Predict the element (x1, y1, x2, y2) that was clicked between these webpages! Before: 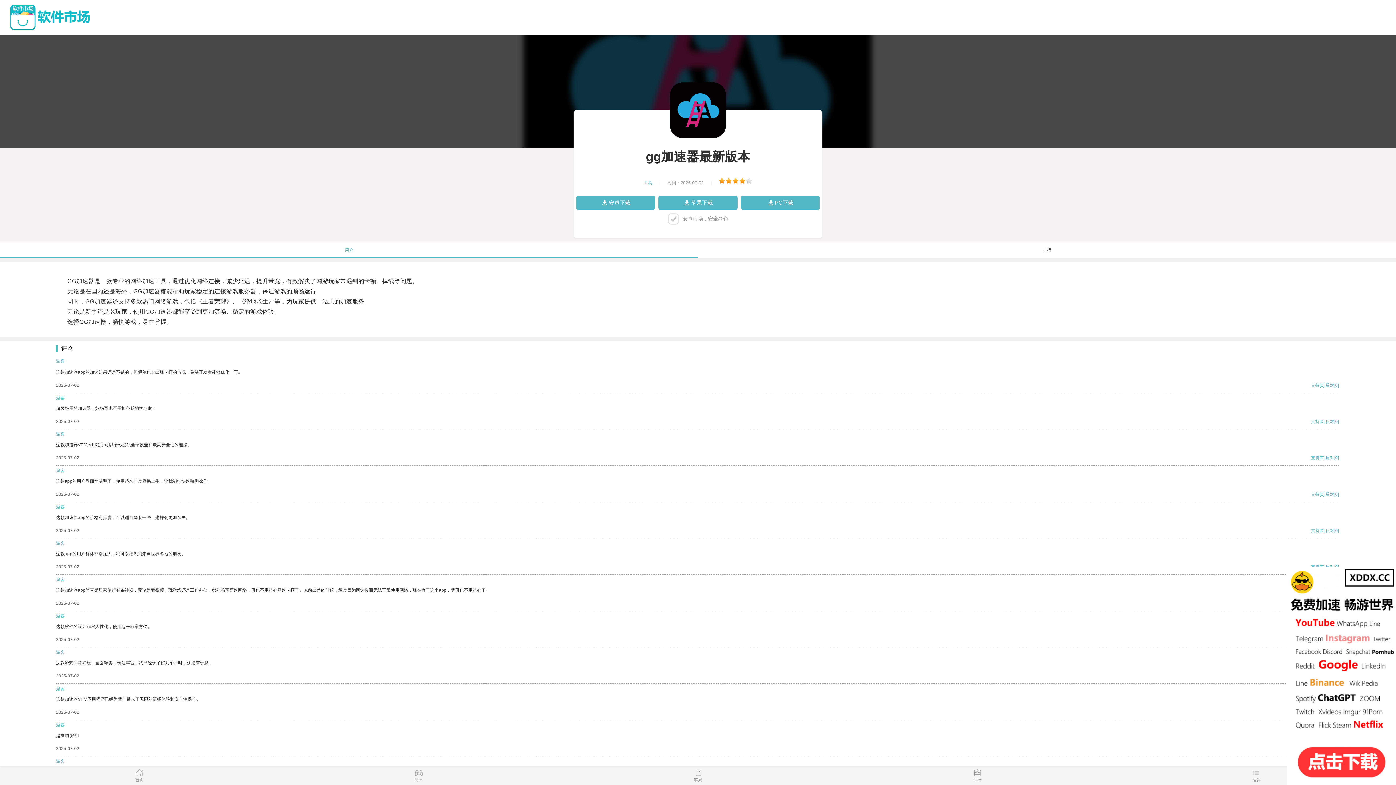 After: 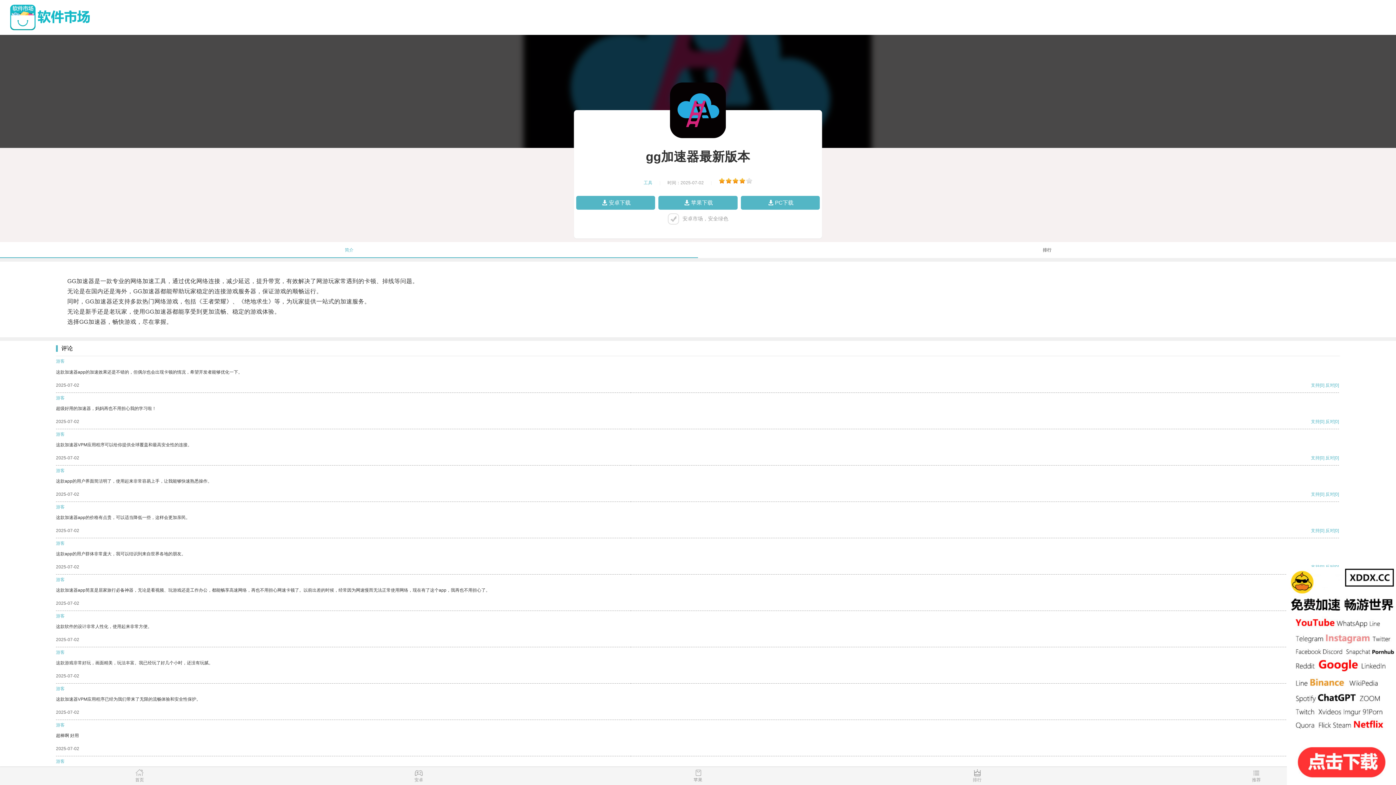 Action: label: 支持 bbox: (1311, 455, 1320, 460)